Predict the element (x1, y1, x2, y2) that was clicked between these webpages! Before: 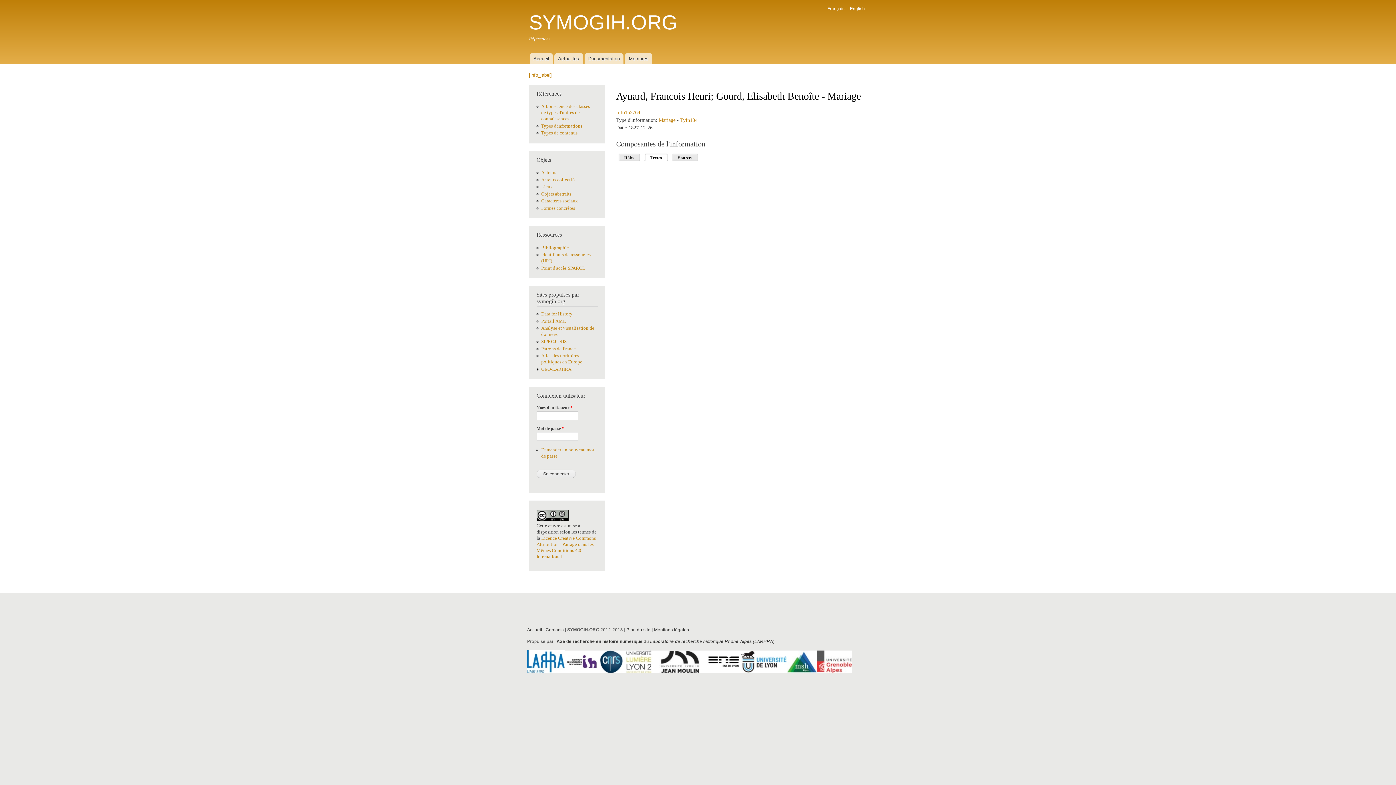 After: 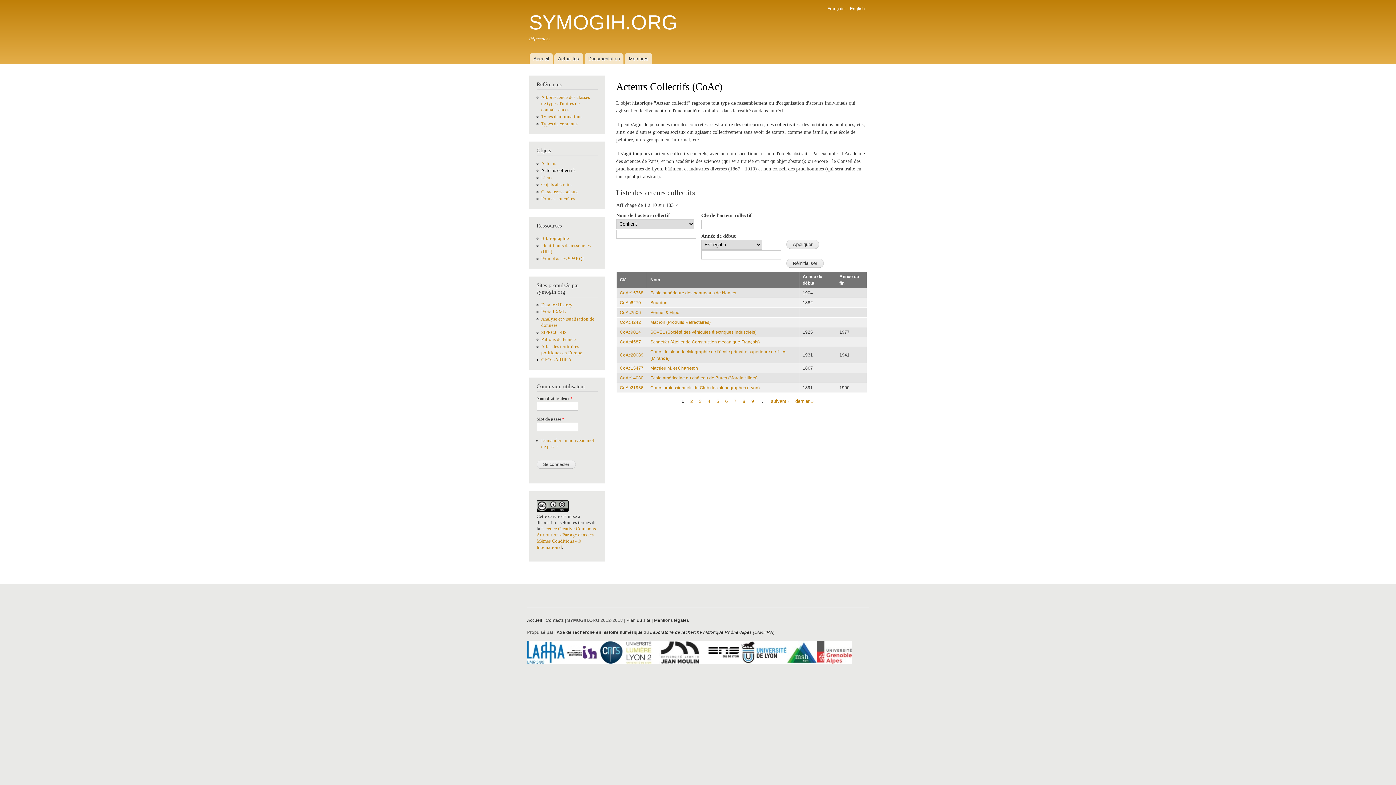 Action: label: Acteurs collectifs bbox: (541, 177, 575, 182)